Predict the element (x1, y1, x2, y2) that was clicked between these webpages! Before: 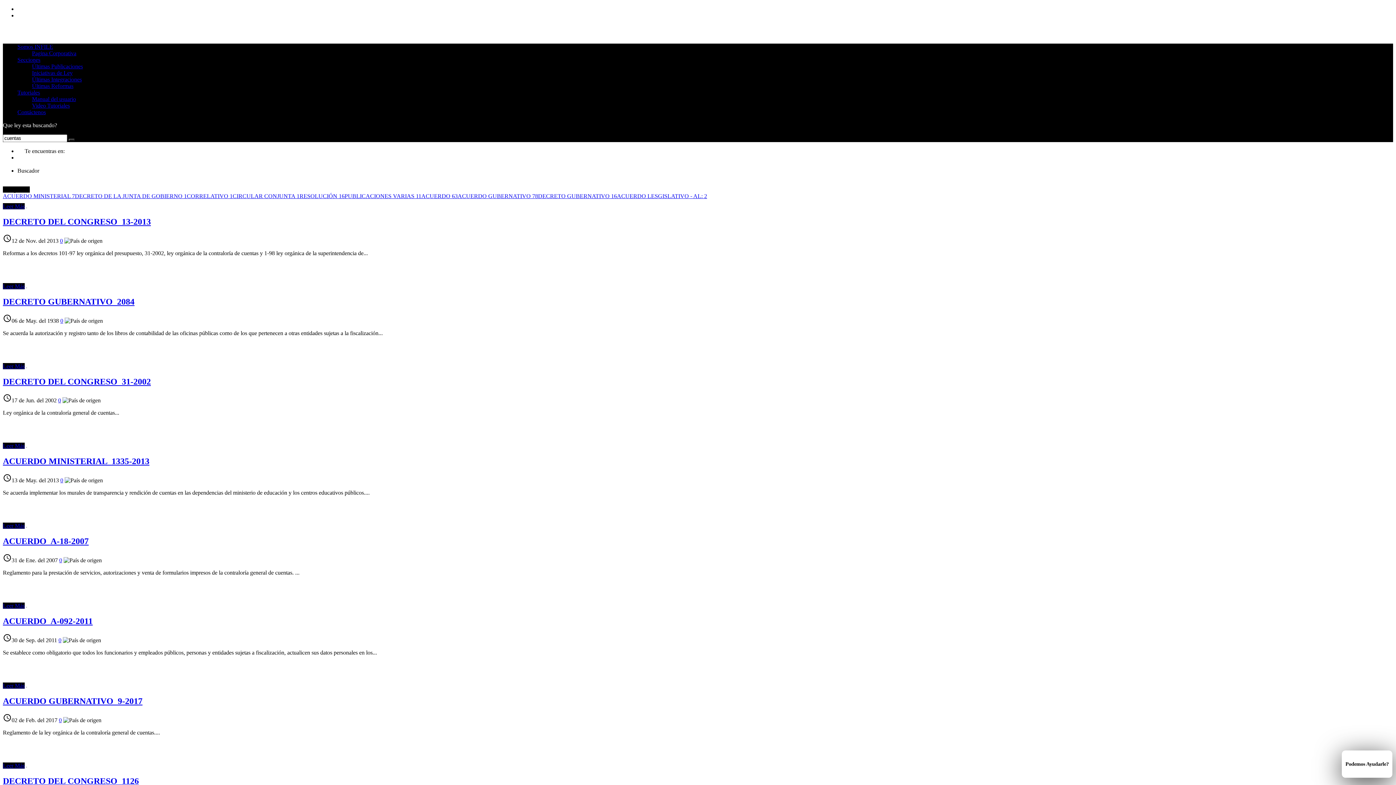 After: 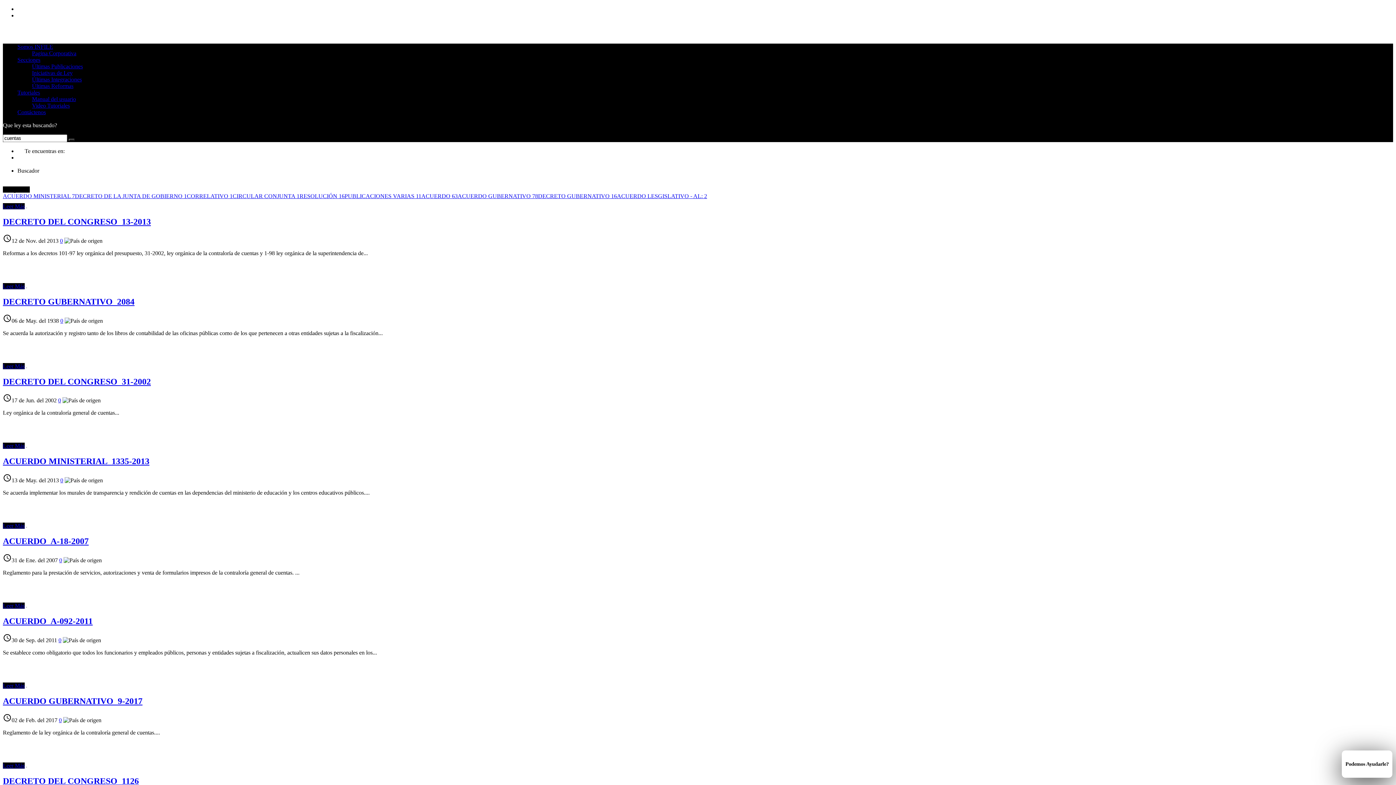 Action: bbox: (32, 96, 76, 102) label: Manual del usuario